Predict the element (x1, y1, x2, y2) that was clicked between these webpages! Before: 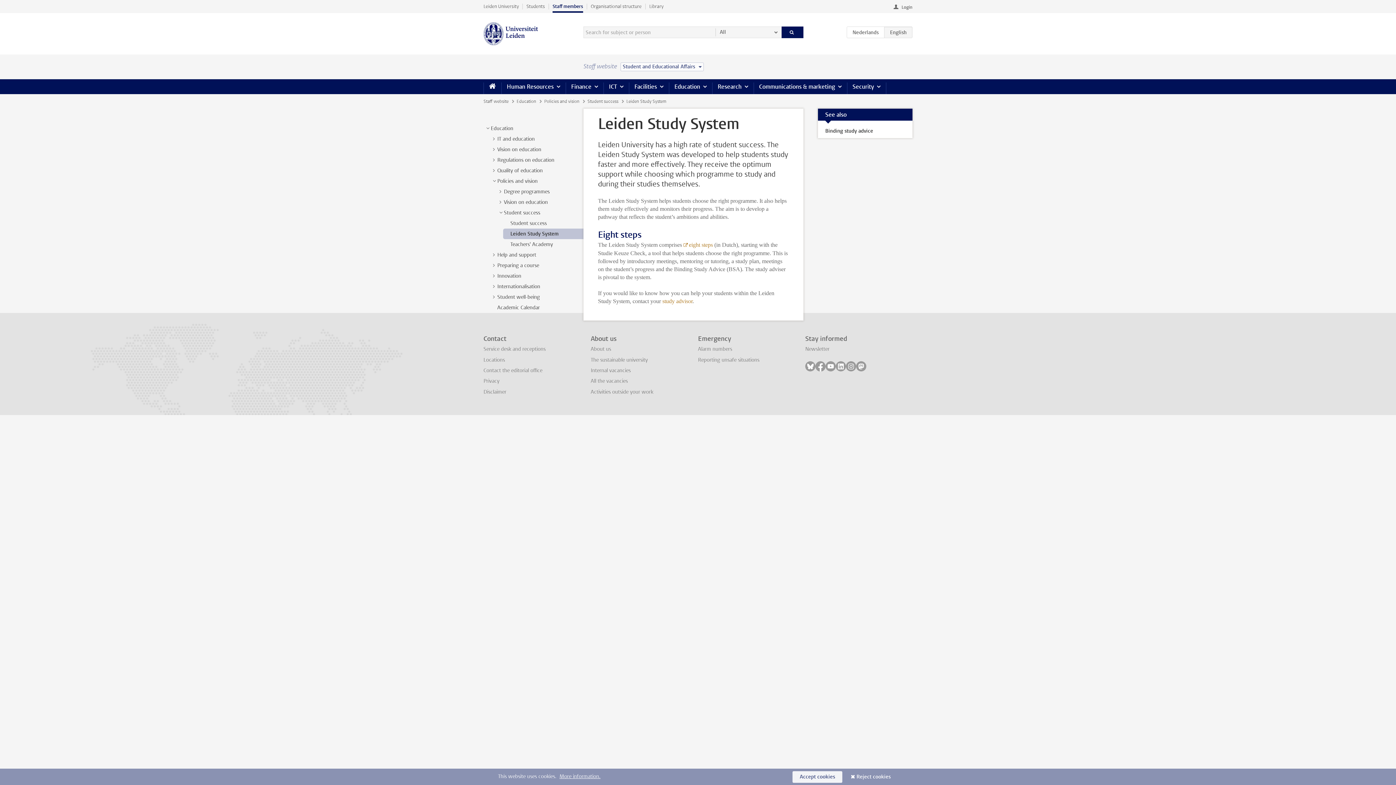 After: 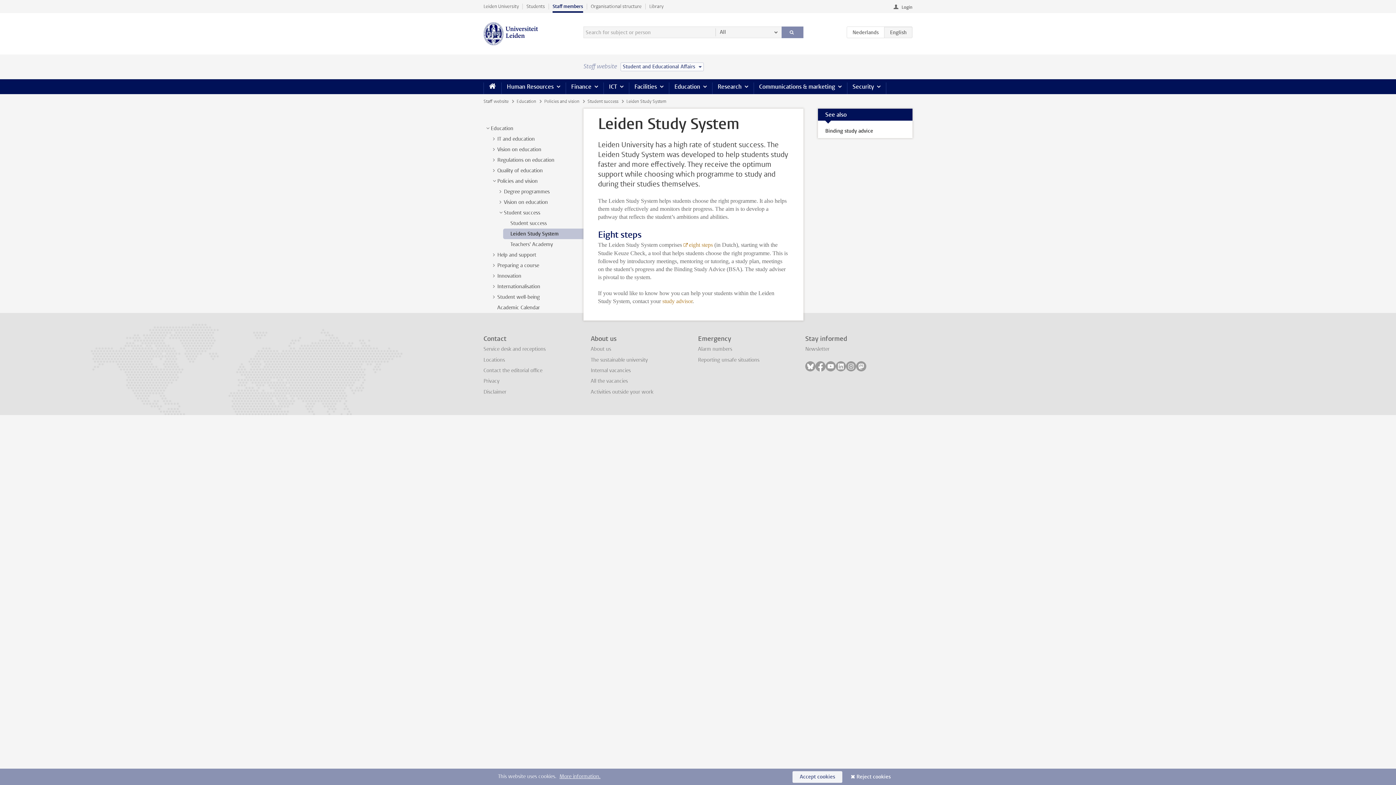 Action: label:  Search bbox: (781, 26, 803, 38)